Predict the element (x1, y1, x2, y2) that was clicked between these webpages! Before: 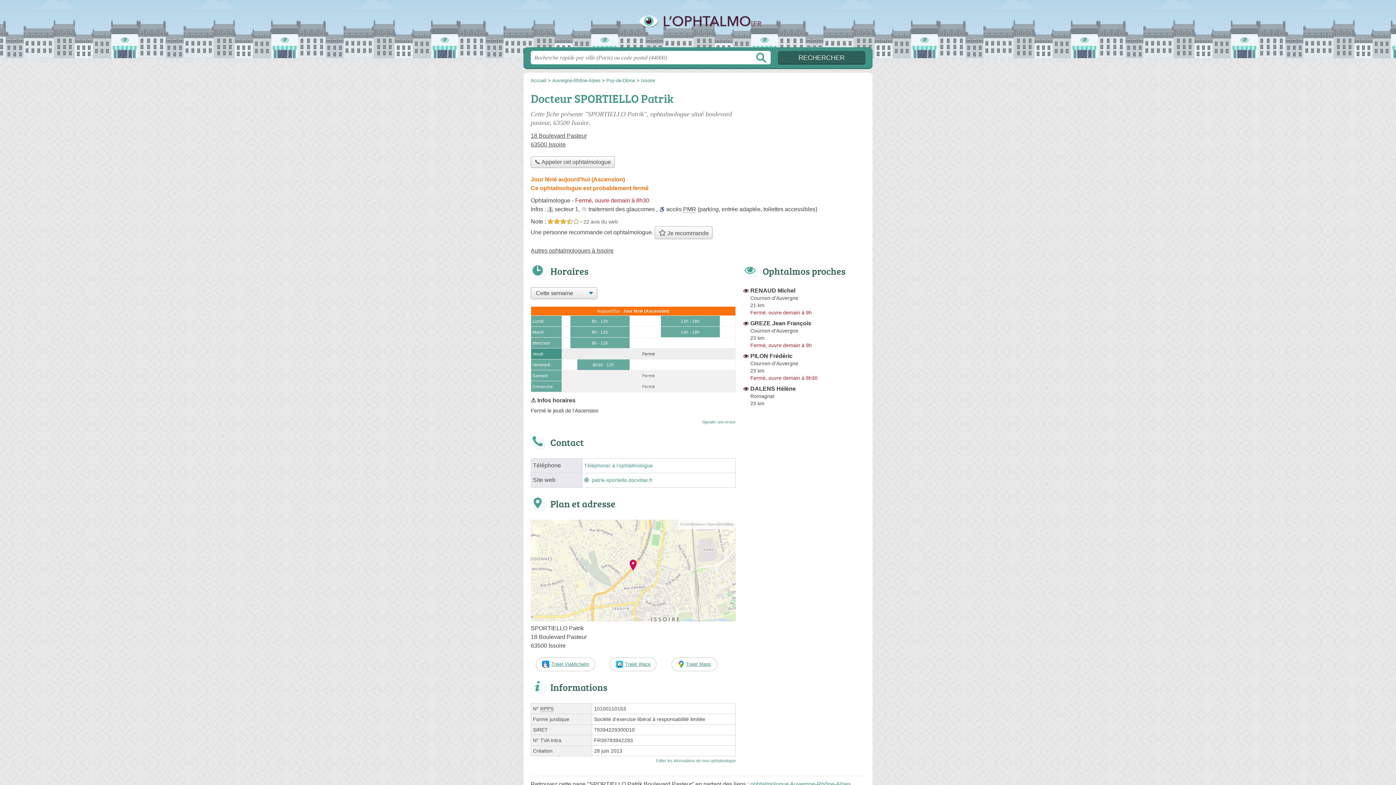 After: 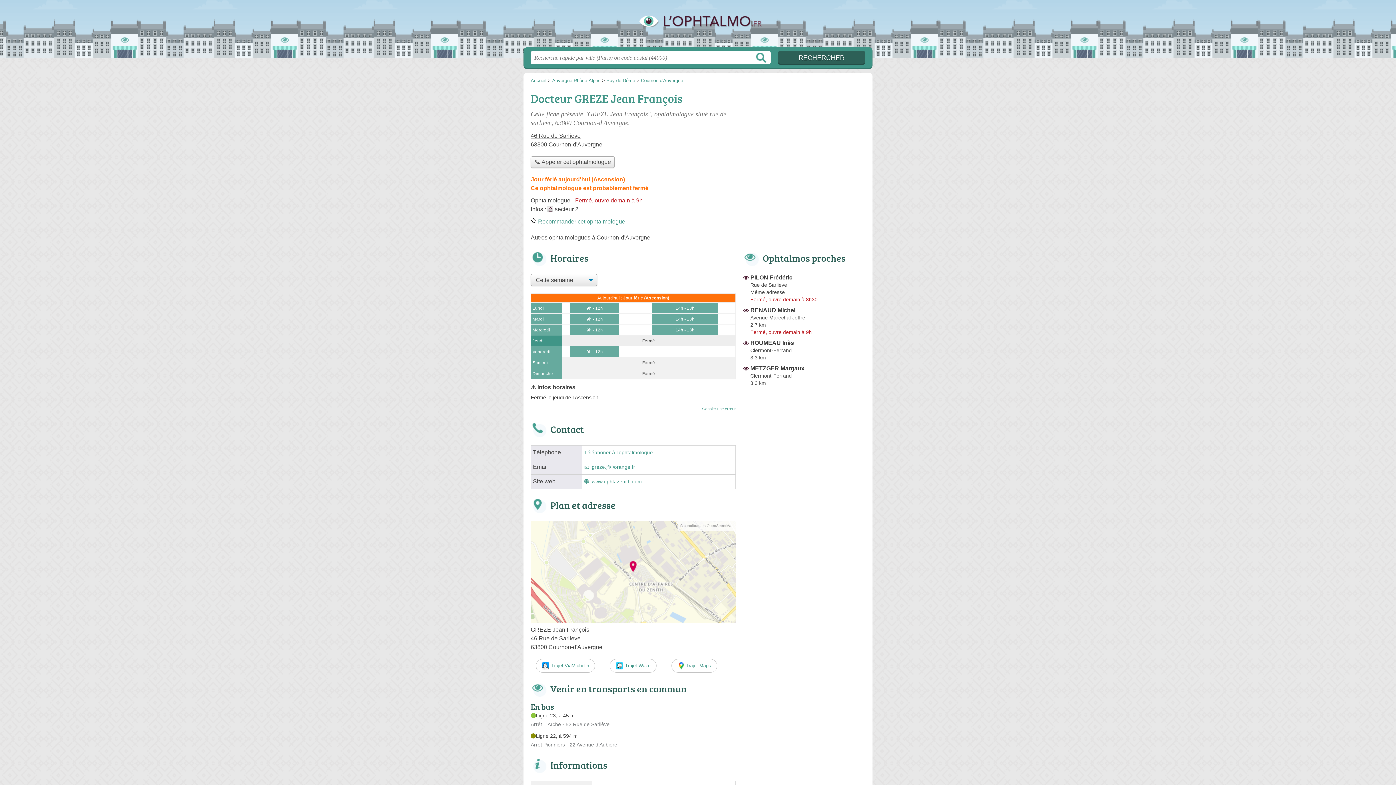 Action: label: GREZE Jean François bbox: (743, 320, 811, 326)